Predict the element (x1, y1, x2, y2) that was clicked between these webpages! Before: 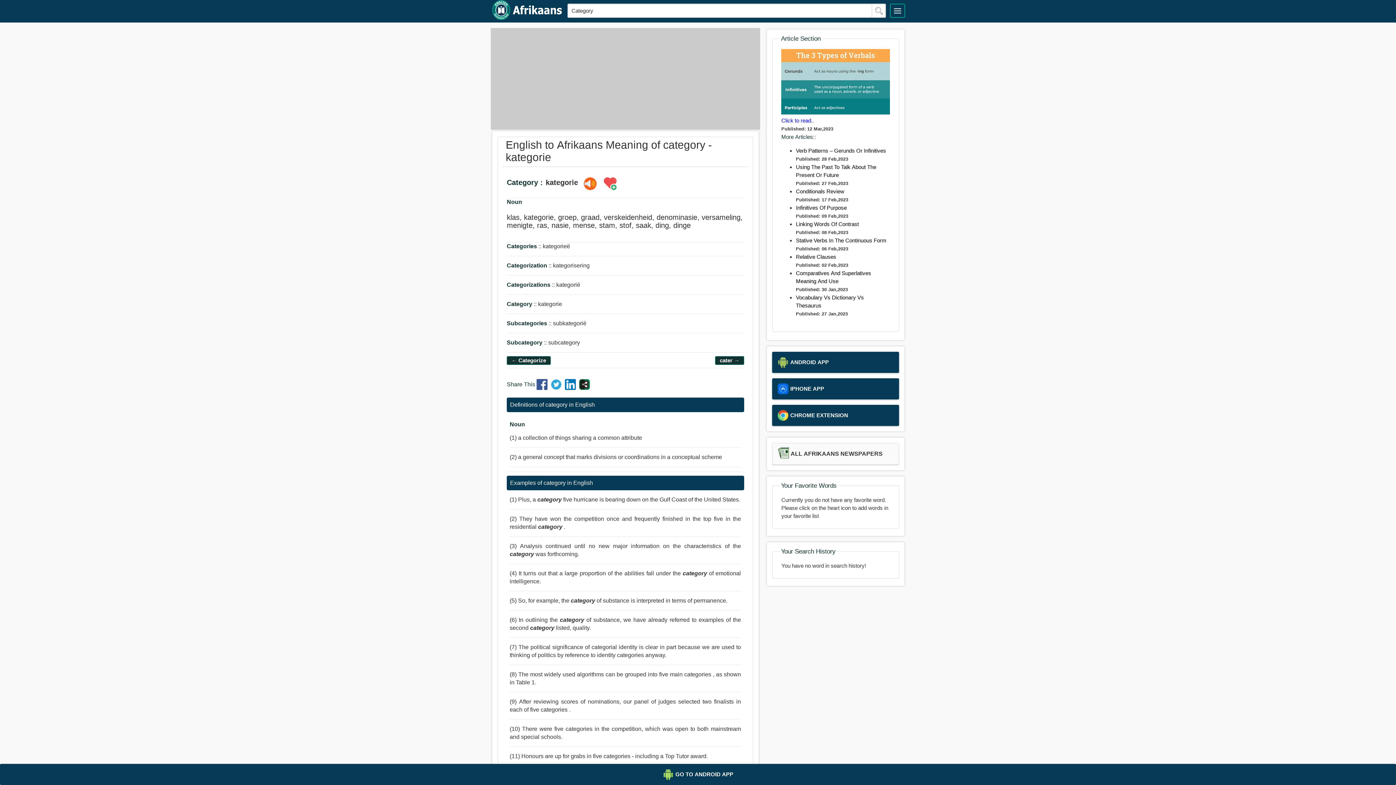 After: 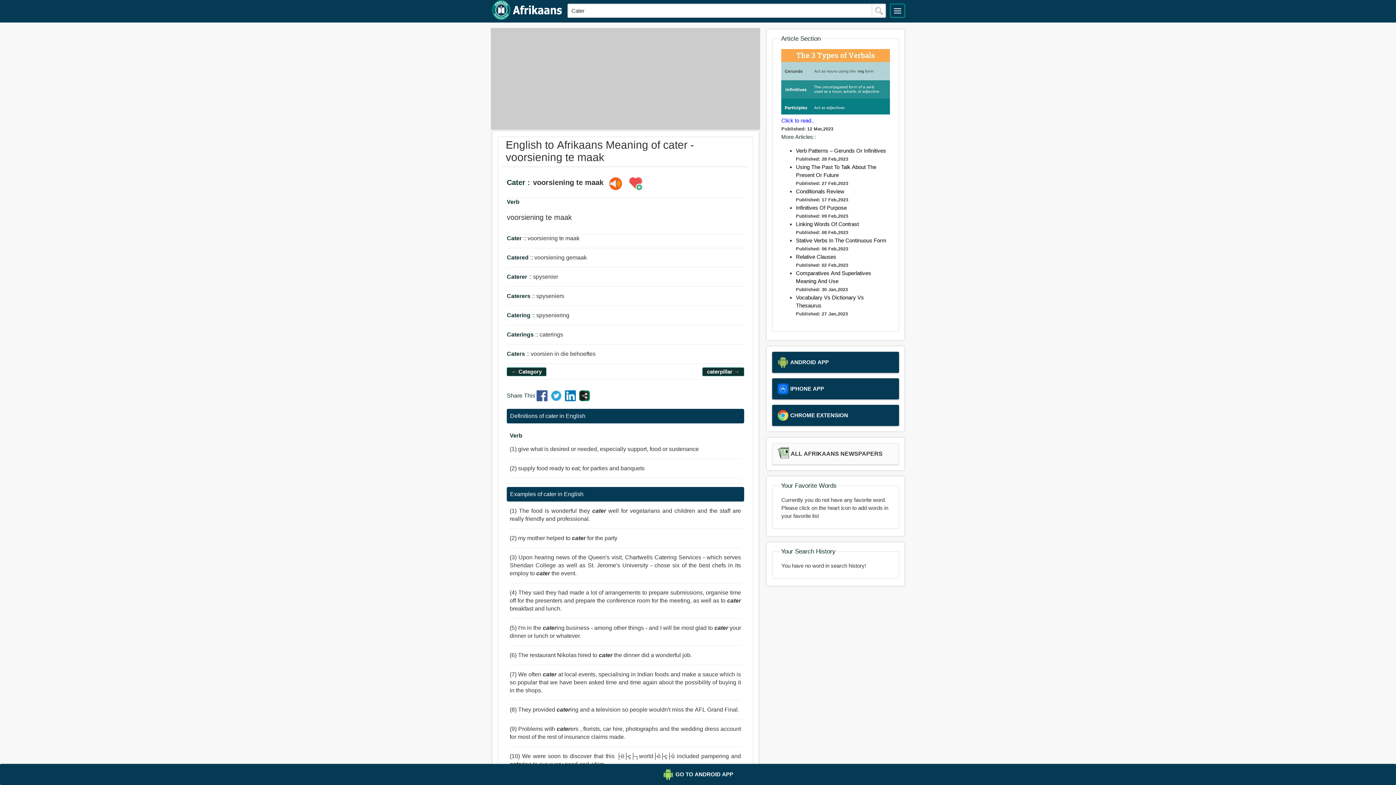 Action: bbox: (715, 354, 743, 366) label: cater →